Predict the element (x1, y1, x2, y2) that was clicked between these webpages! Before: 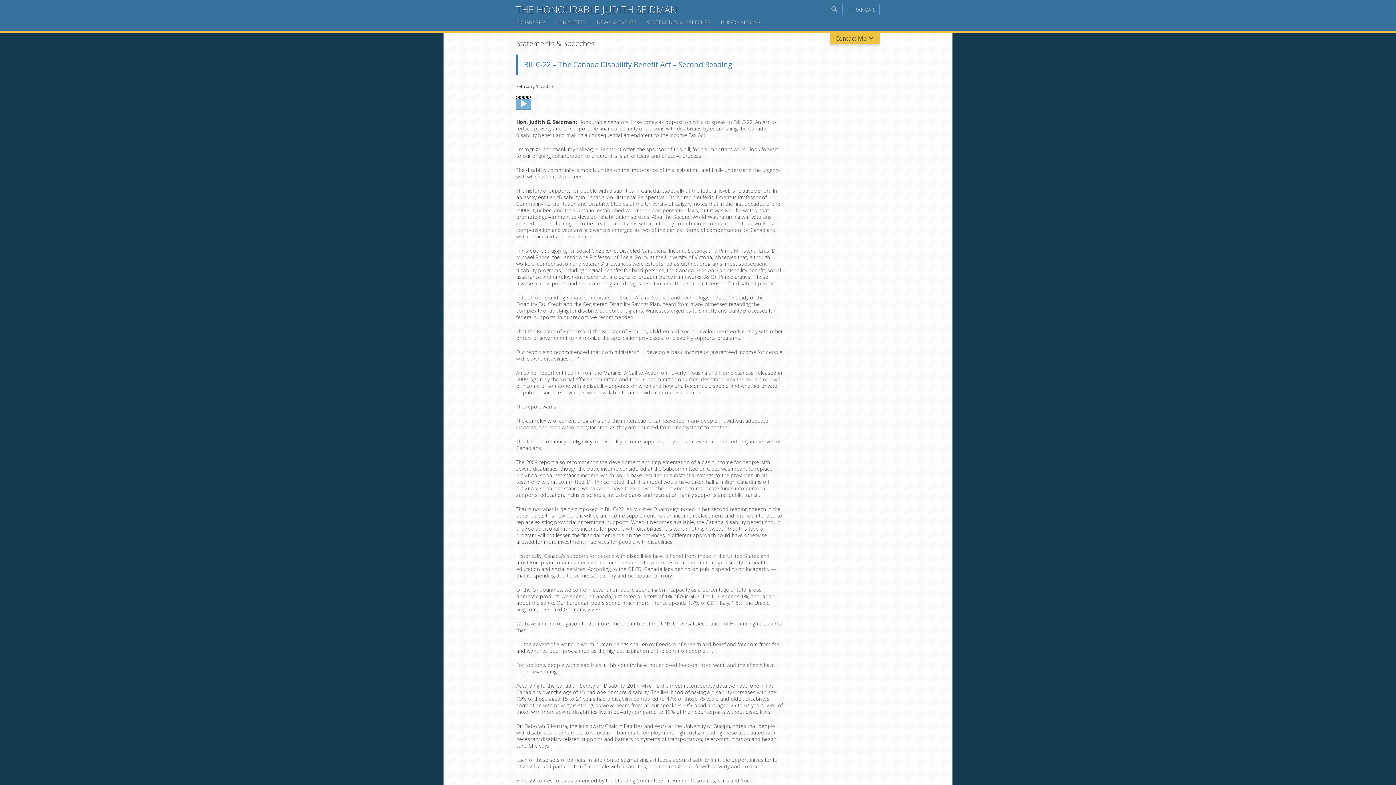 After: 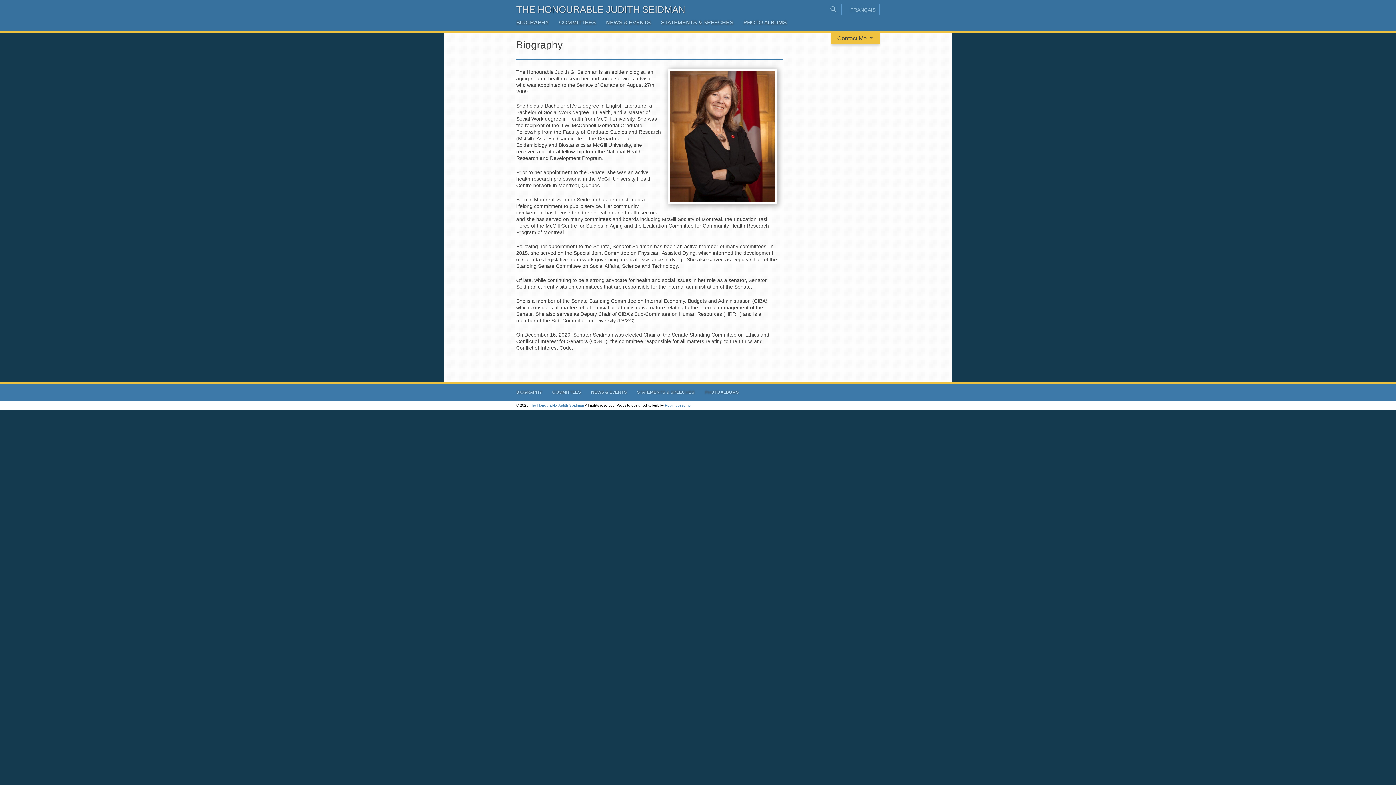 Action: label: BIOGRAPHY bbox: (516, 18, 545, 25)